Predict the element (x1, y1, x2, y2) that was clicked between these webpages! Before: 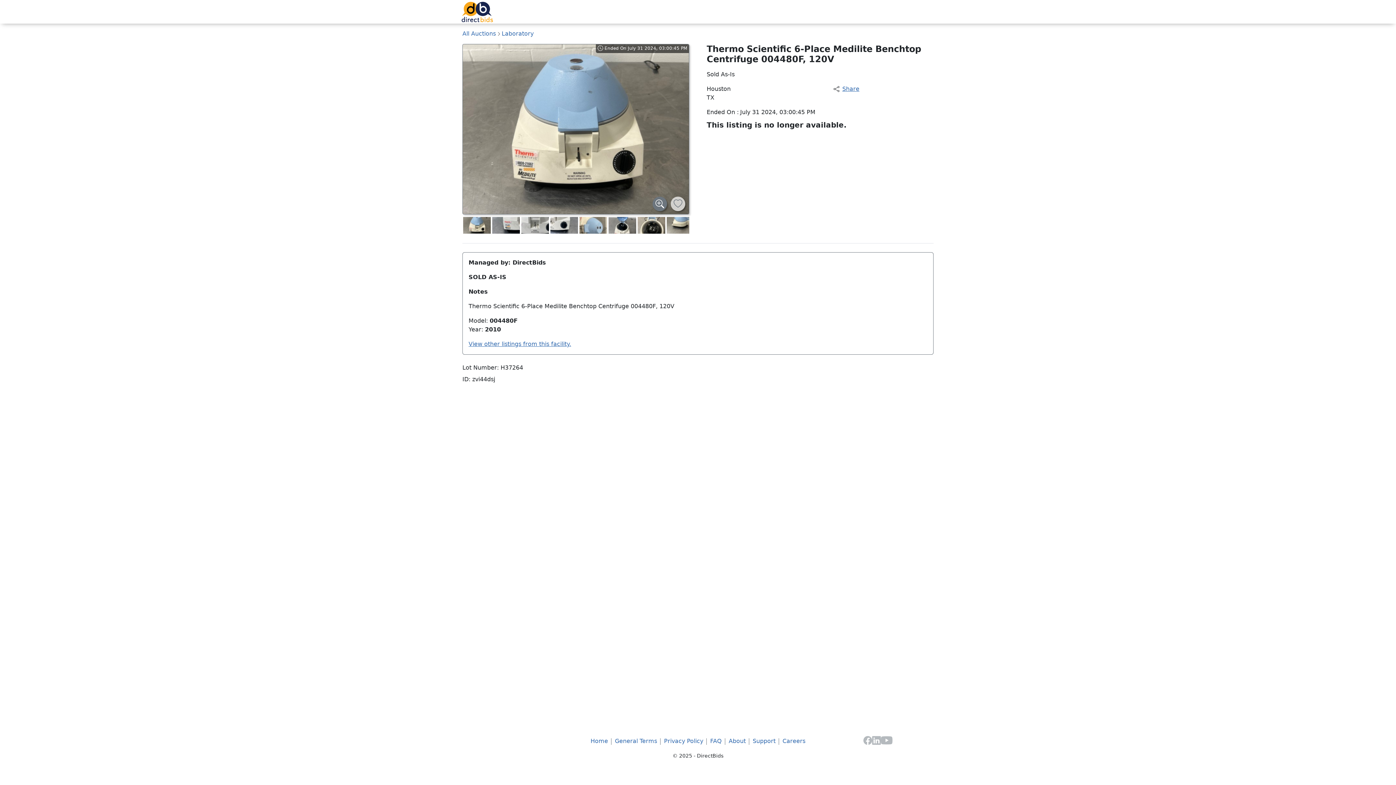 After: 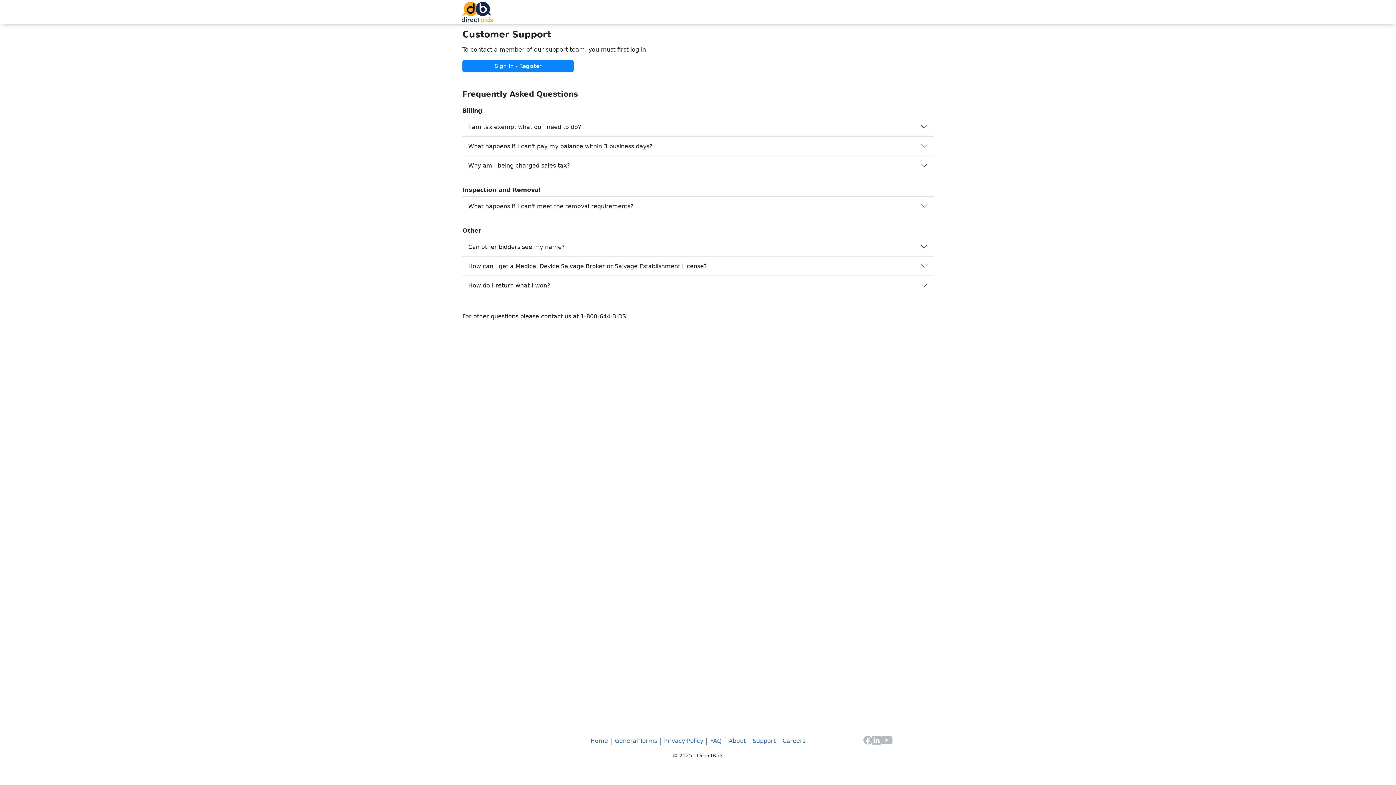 Action: label: Support bbox: (752, 737, 775, 744)